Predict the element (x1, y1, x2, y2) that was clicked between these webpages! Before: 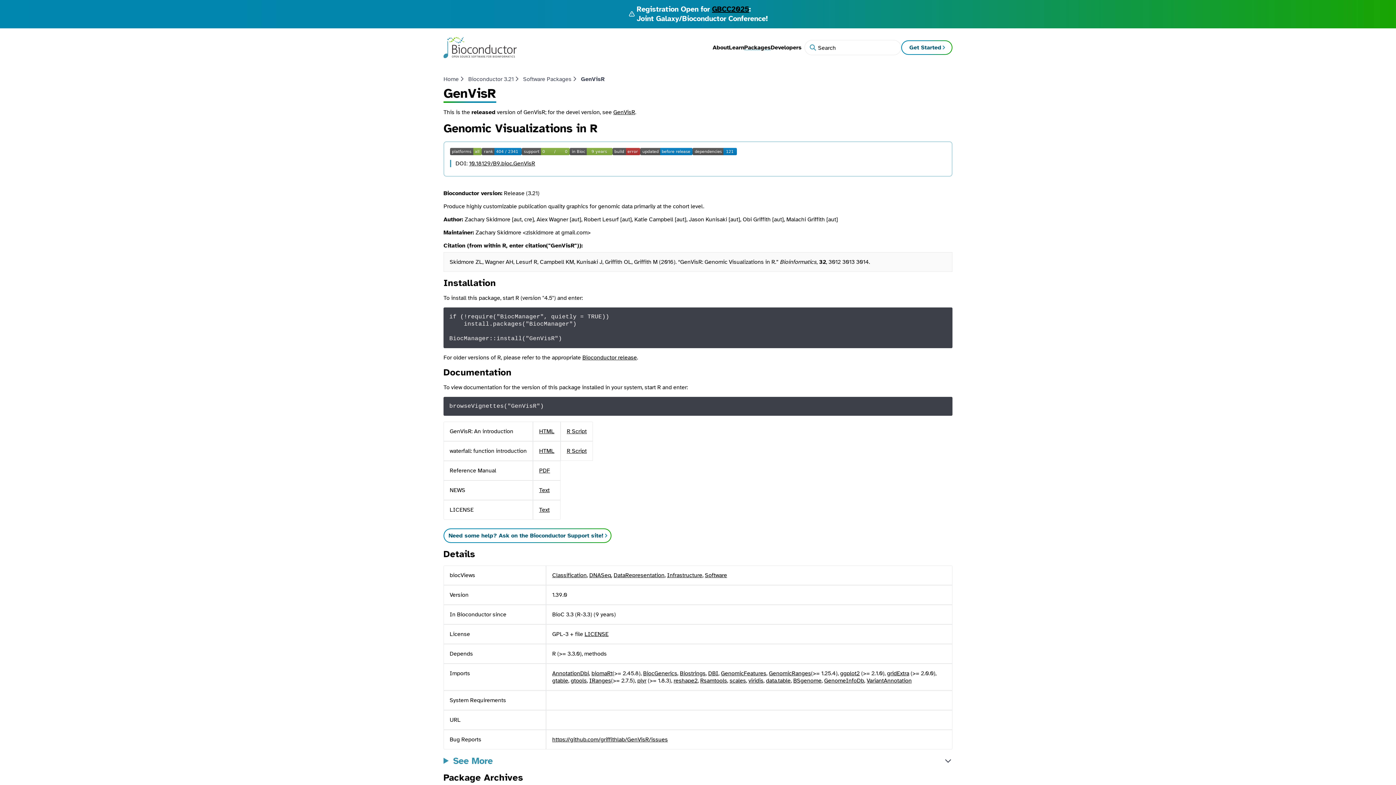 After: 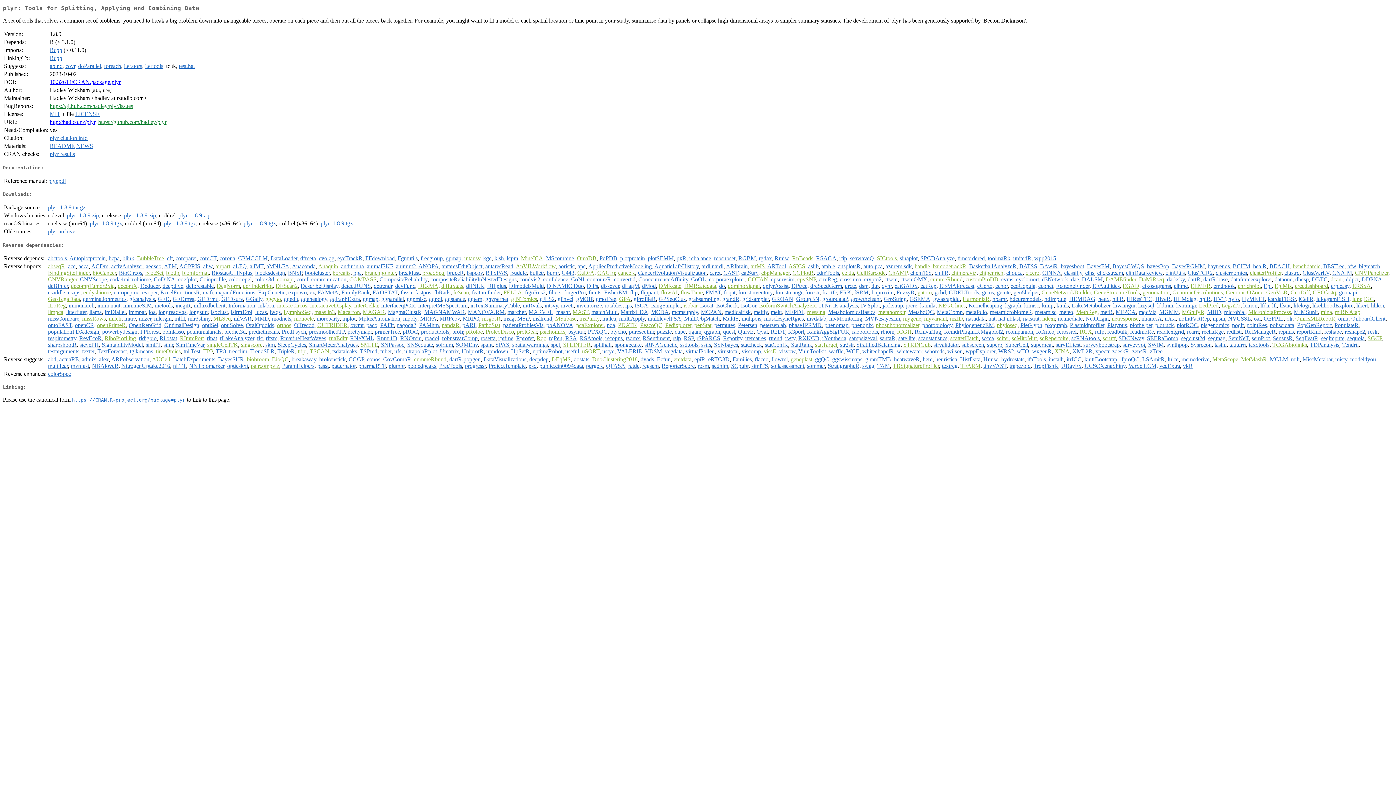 Action: bbox: (637, 677, 646, 684) label: plyr